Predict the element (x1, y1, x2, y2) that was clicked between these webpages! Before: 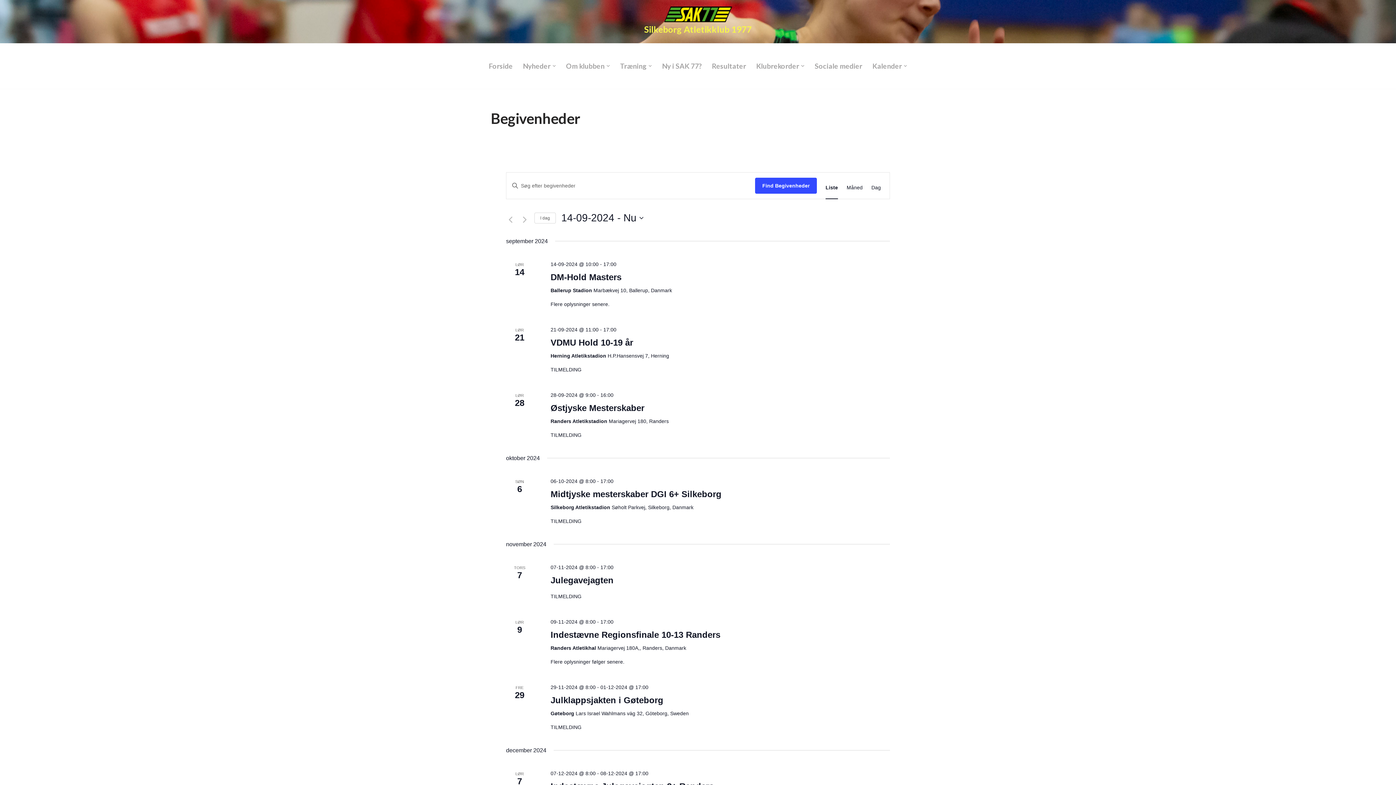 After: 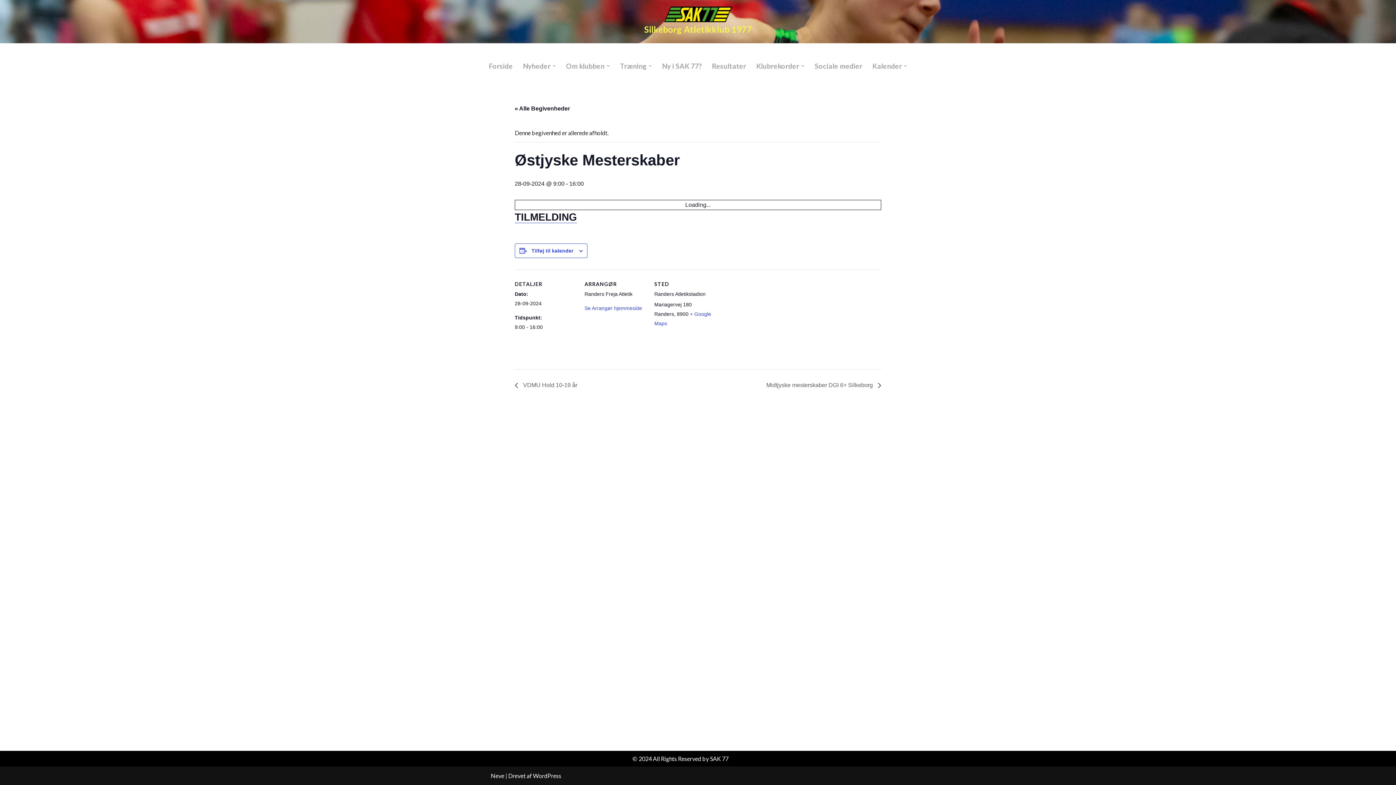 Action: bbox: (550, 403, 644, 413) label: Østjyske Mesterskaber